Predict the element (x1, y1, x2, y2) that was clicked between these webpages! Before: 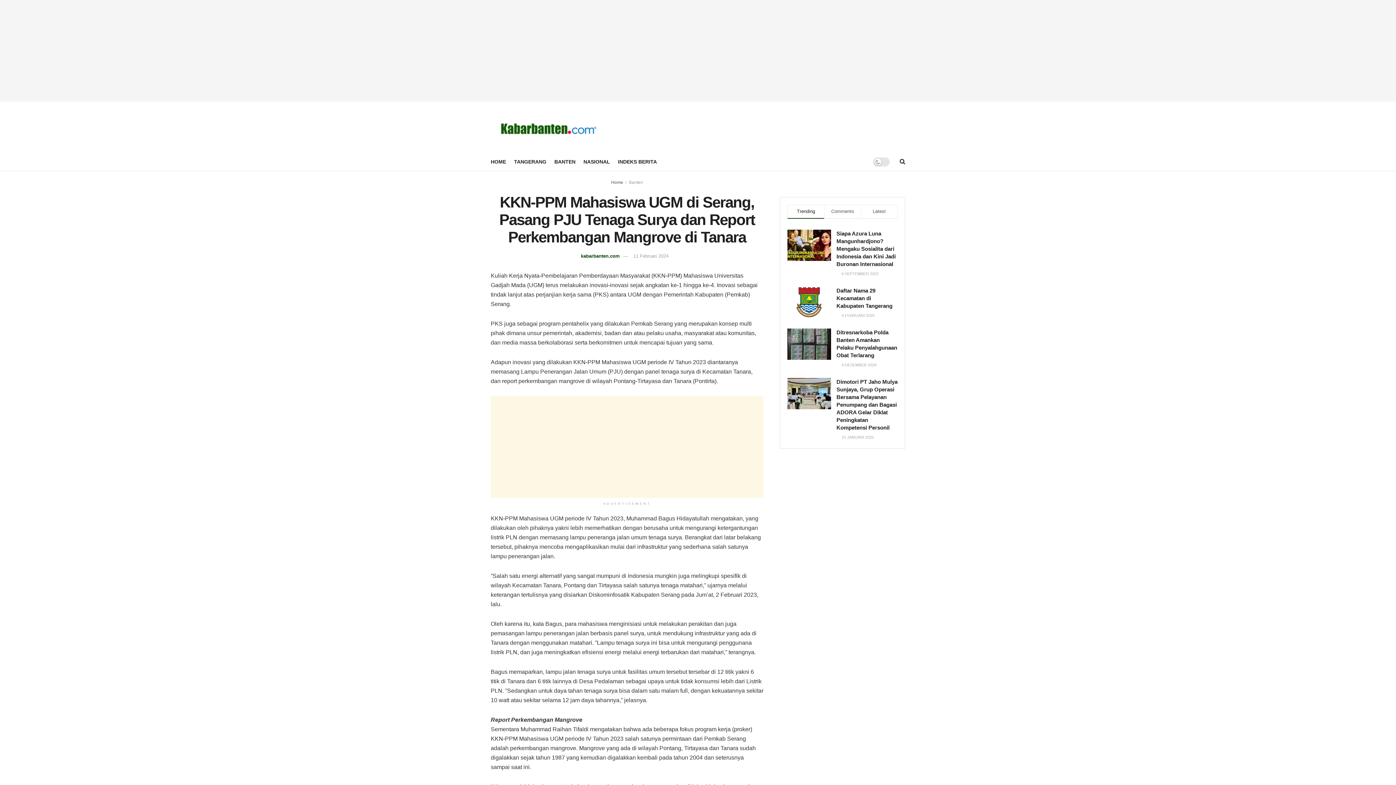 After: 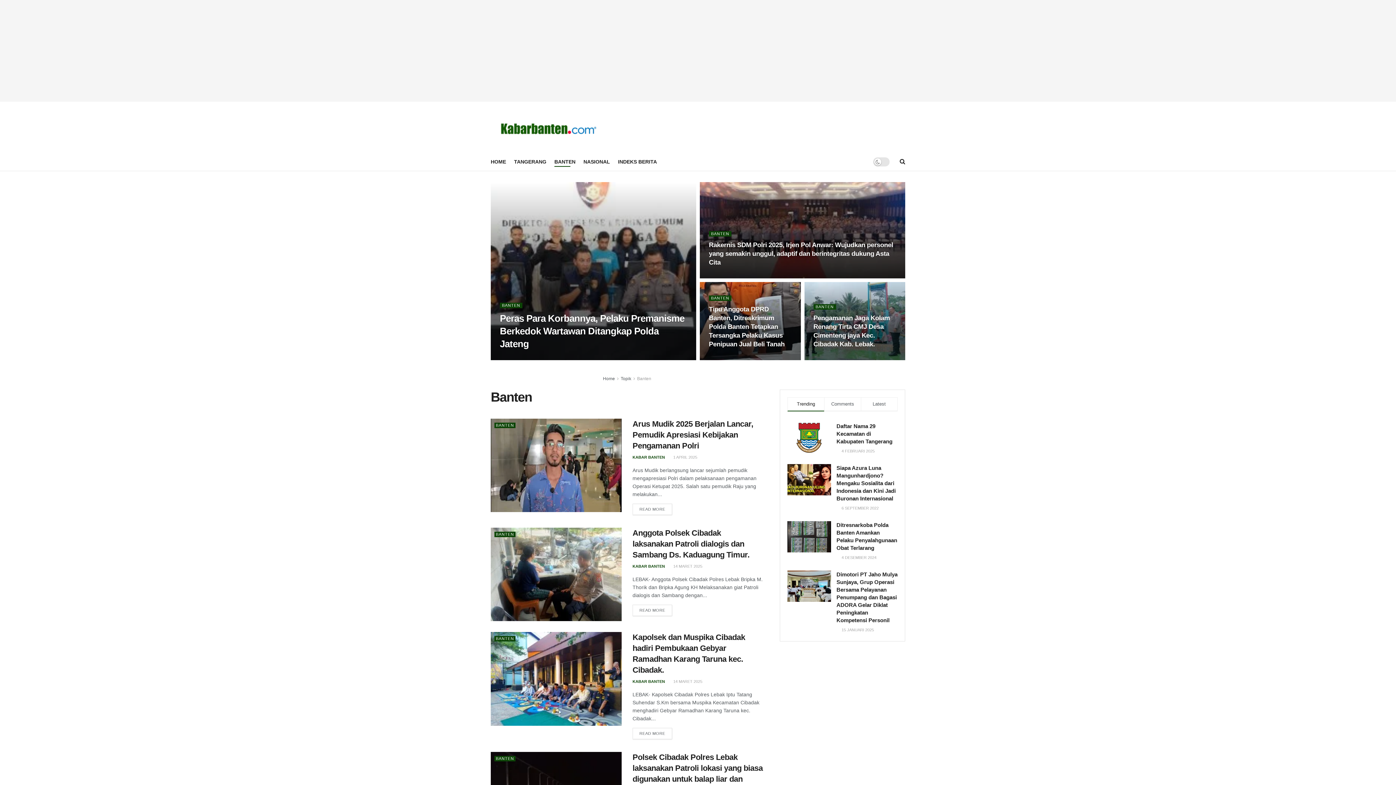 Action: bbox: (554, 156, 575, 166) label: BANTEN